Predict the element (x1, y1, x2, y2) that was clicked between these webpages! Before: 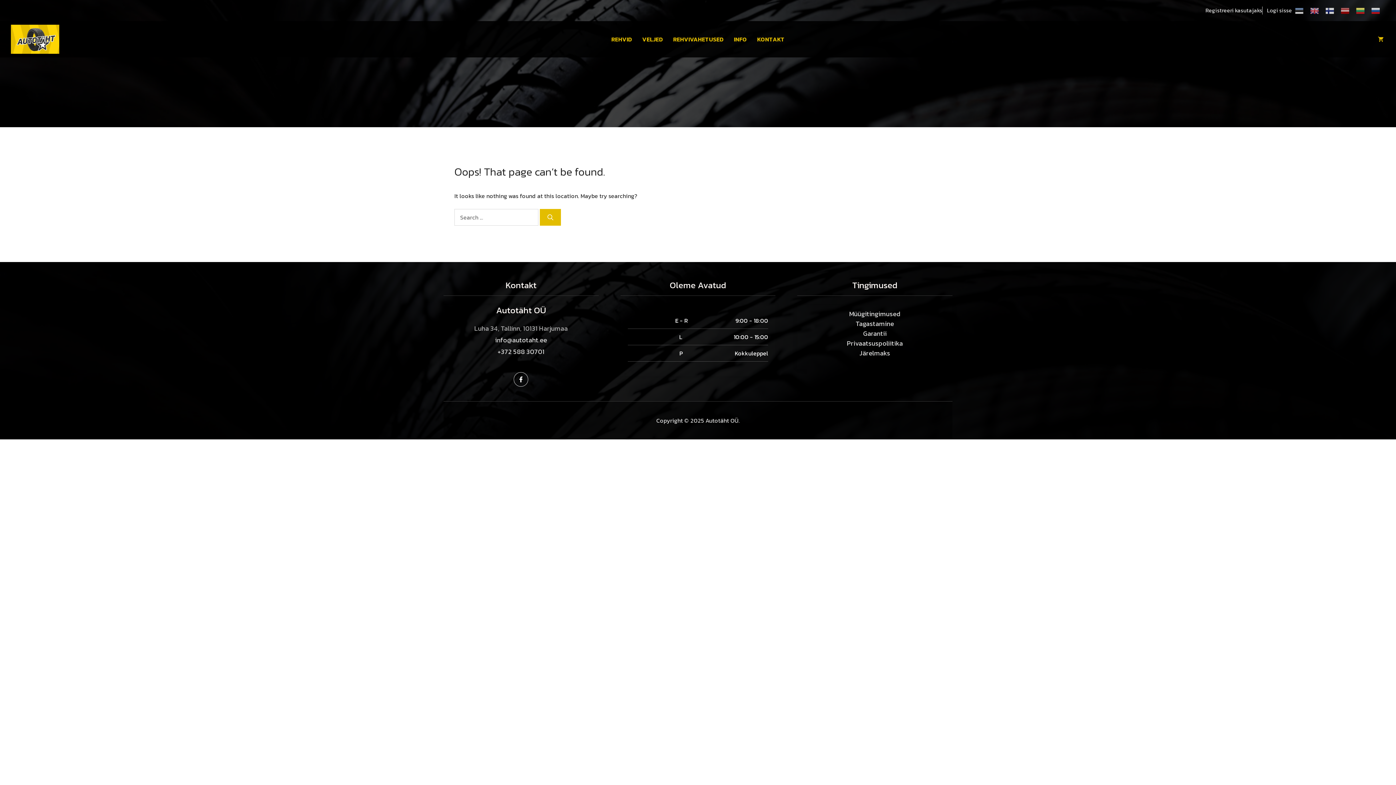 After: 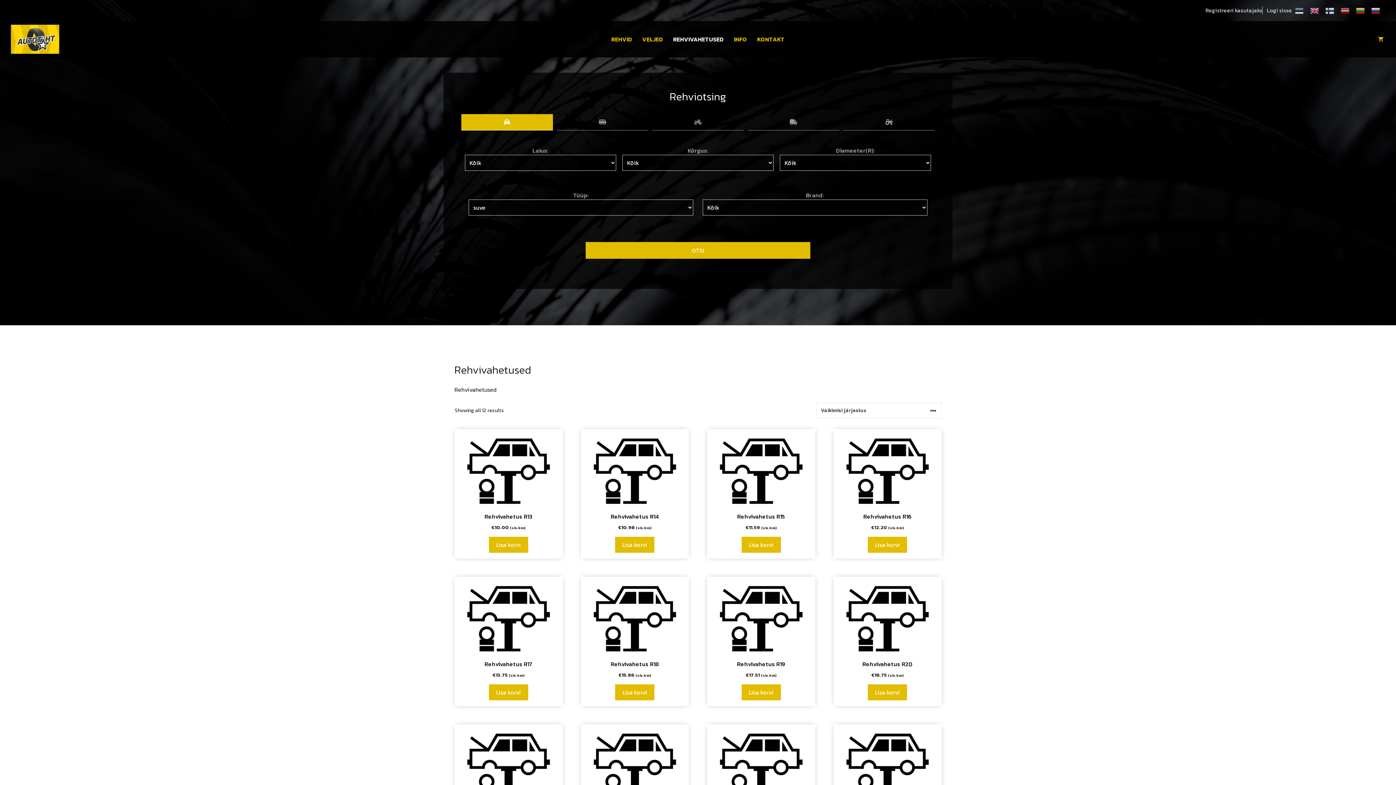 Action: bbox: (668, 24, 728, 54) label: REHVIVAHETUSED